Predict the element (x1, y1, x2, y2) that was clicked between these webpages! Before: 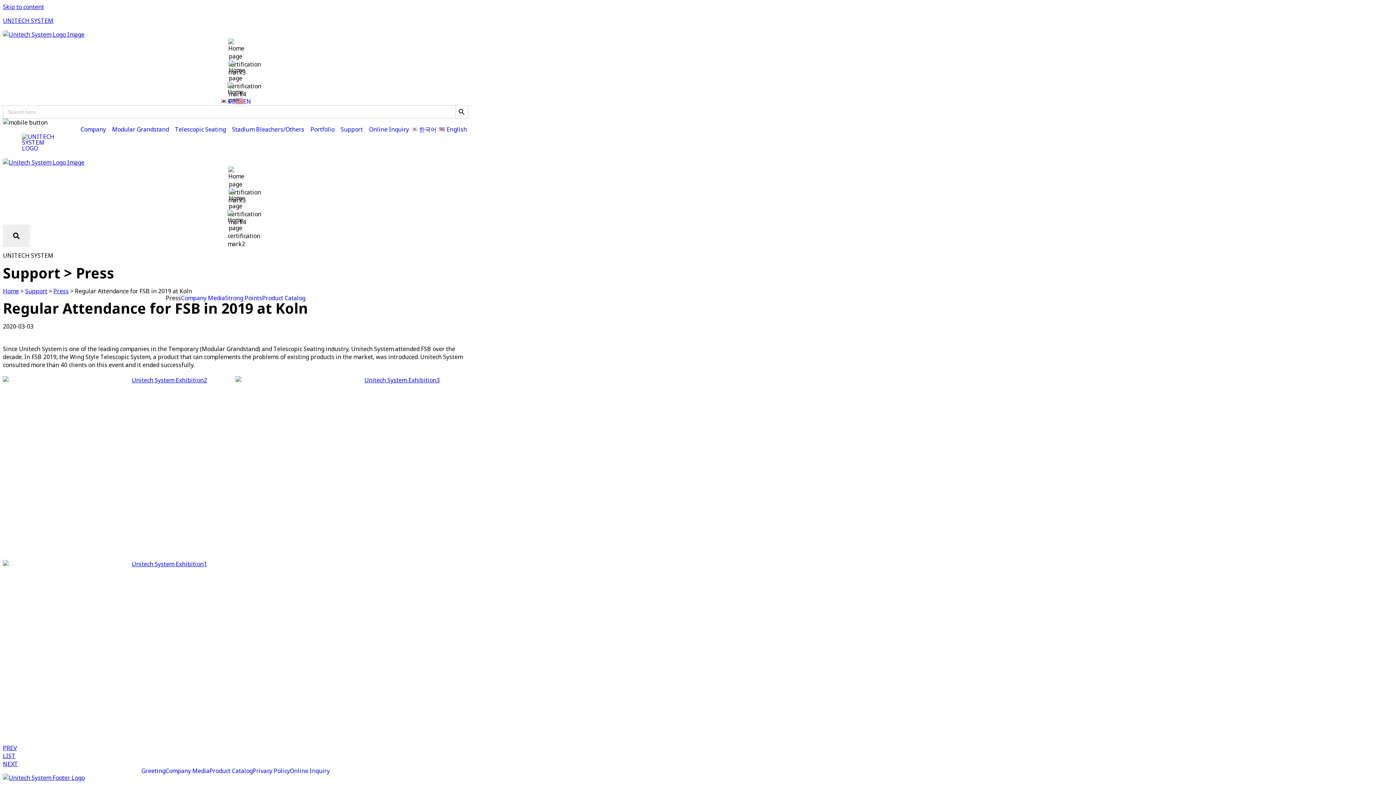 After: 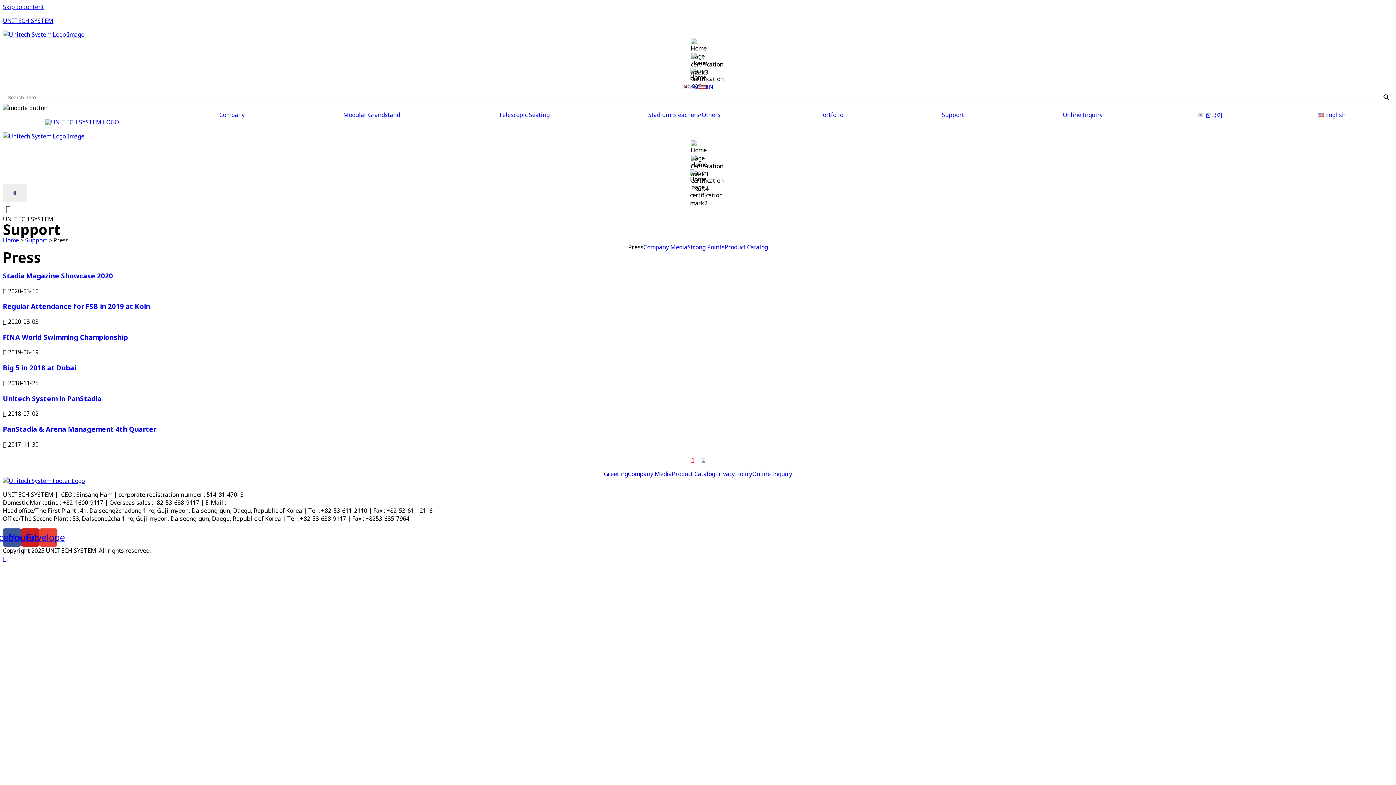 Action: bbox: (2, 752, 15, 760) label: LIST